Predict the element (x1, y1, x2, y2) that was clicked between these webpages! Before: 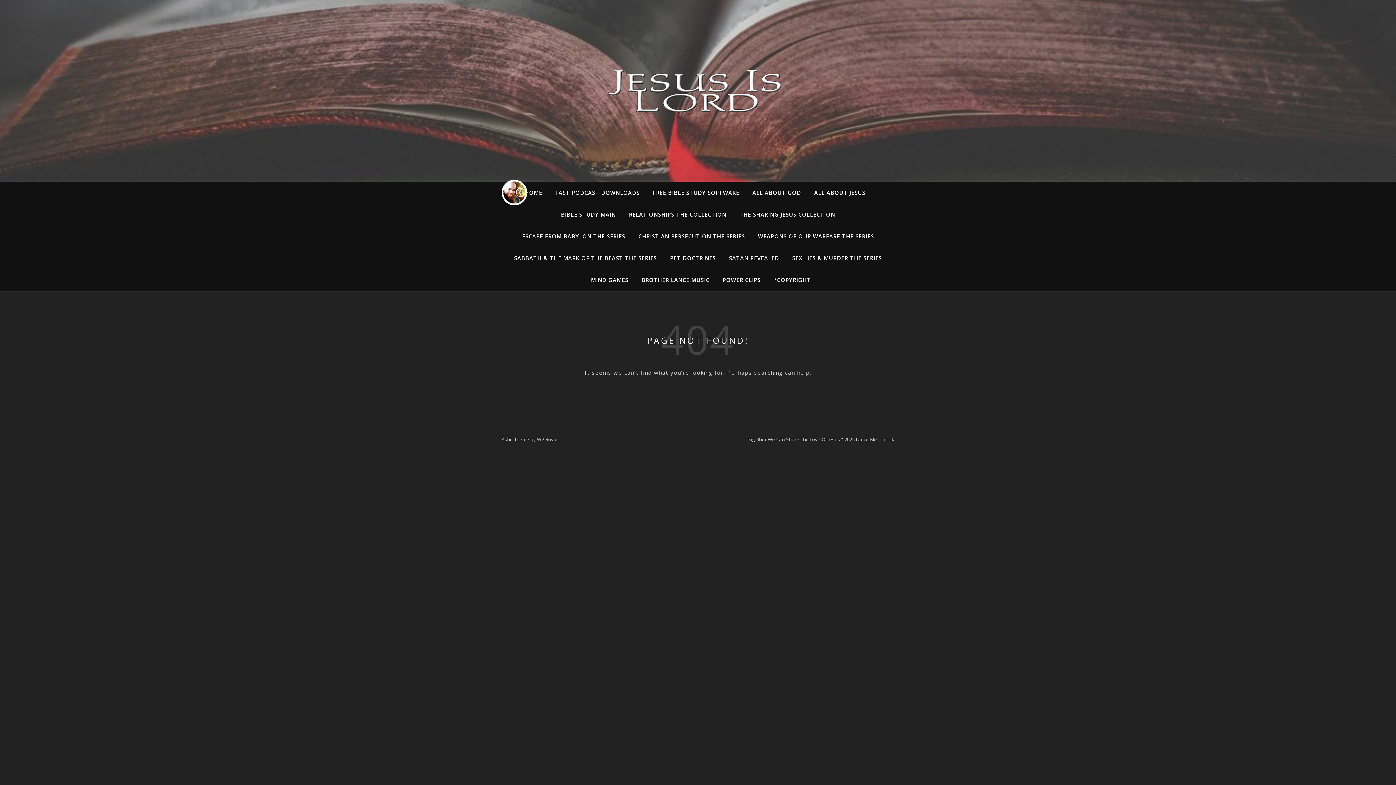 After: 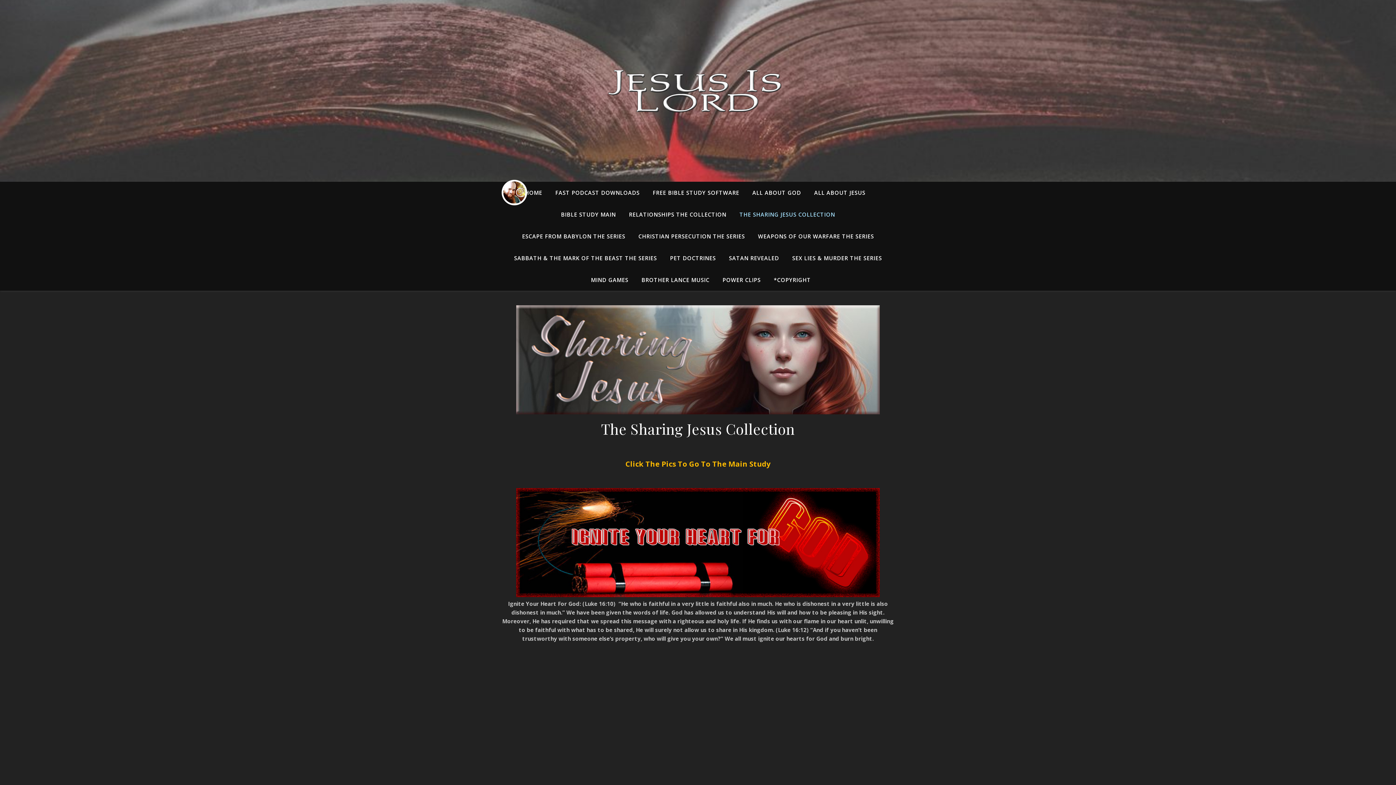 Action: bbox: (733, 203, 841, 225) label: THE SHARING JESUS COLLECTION